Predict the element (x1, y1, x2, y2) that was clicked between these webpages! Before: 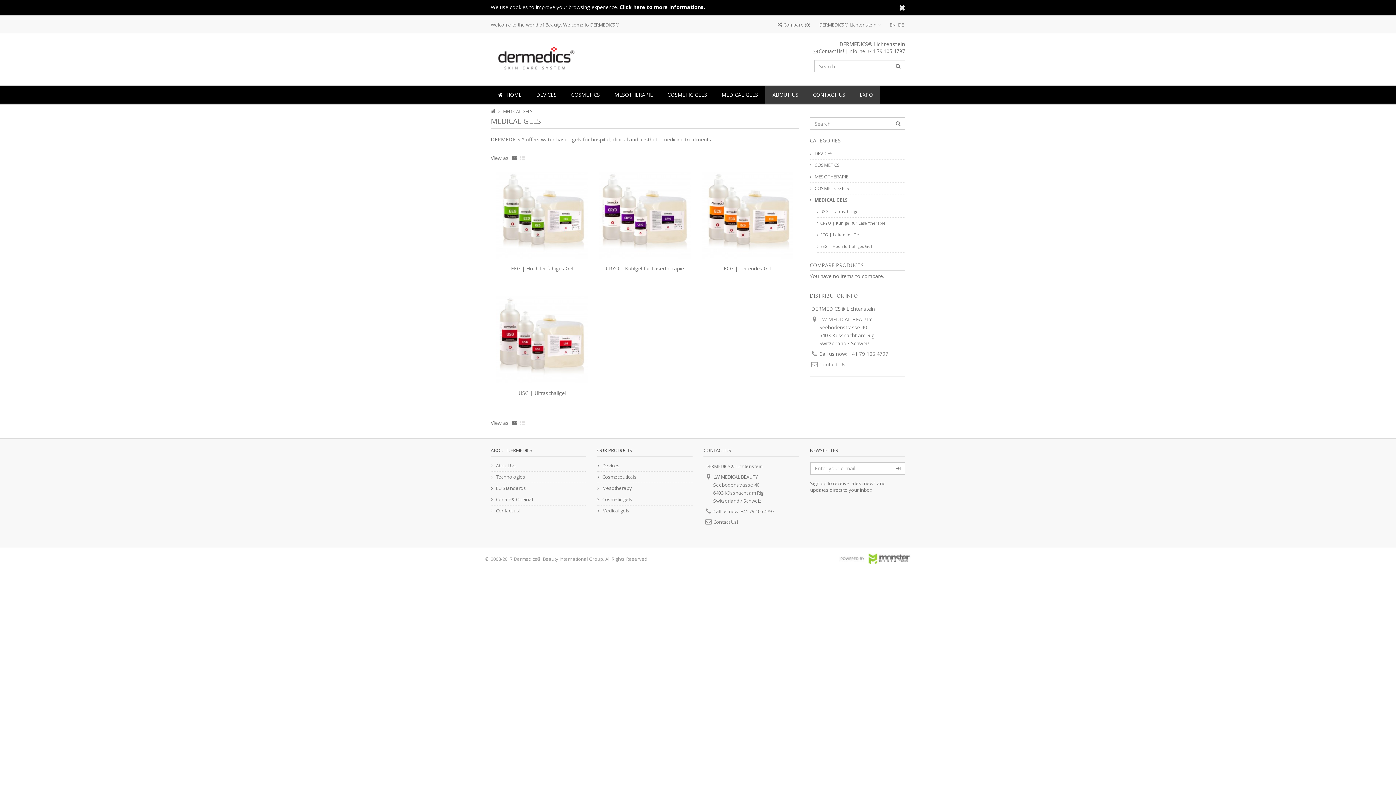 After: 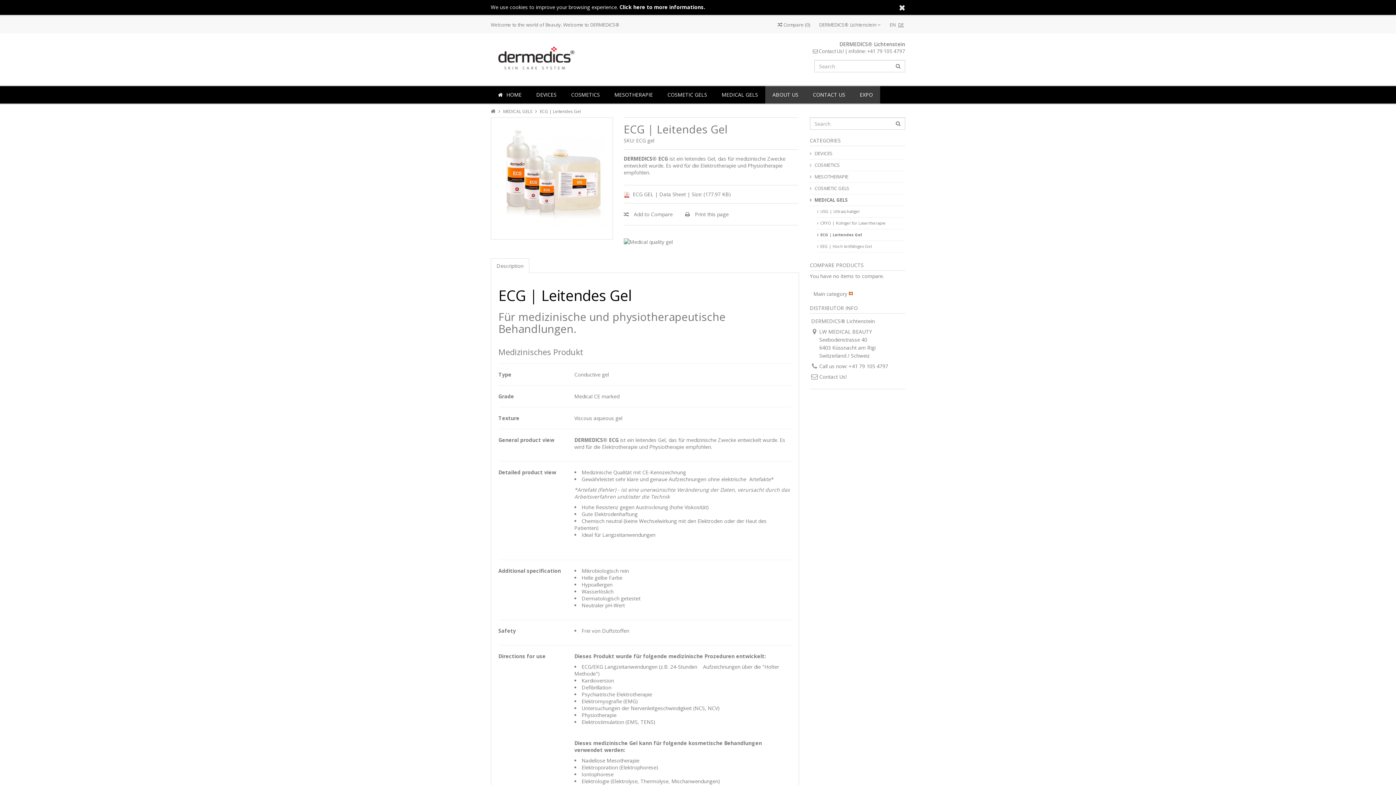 Action: label: ECG | Leitendes Gel bbox: (817, 229, 905, 241)